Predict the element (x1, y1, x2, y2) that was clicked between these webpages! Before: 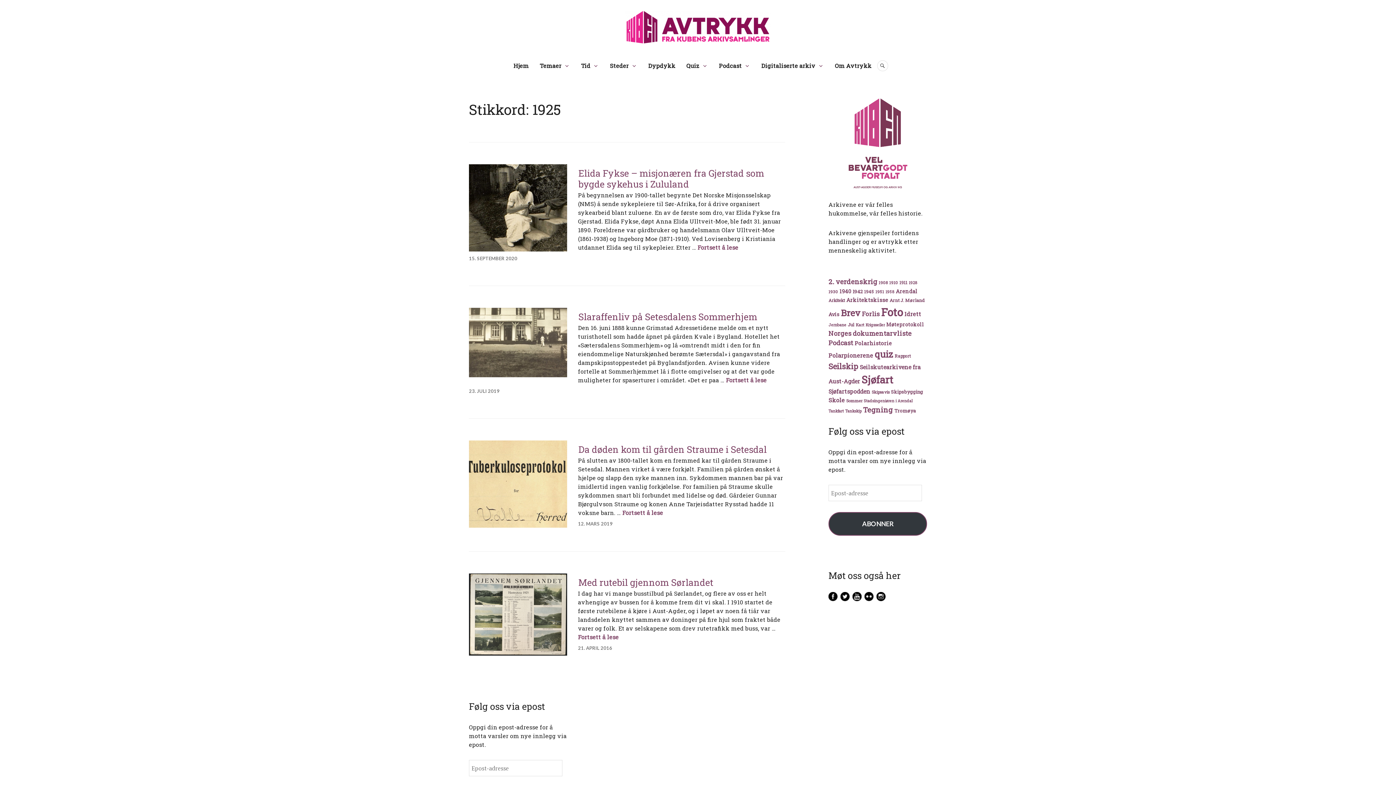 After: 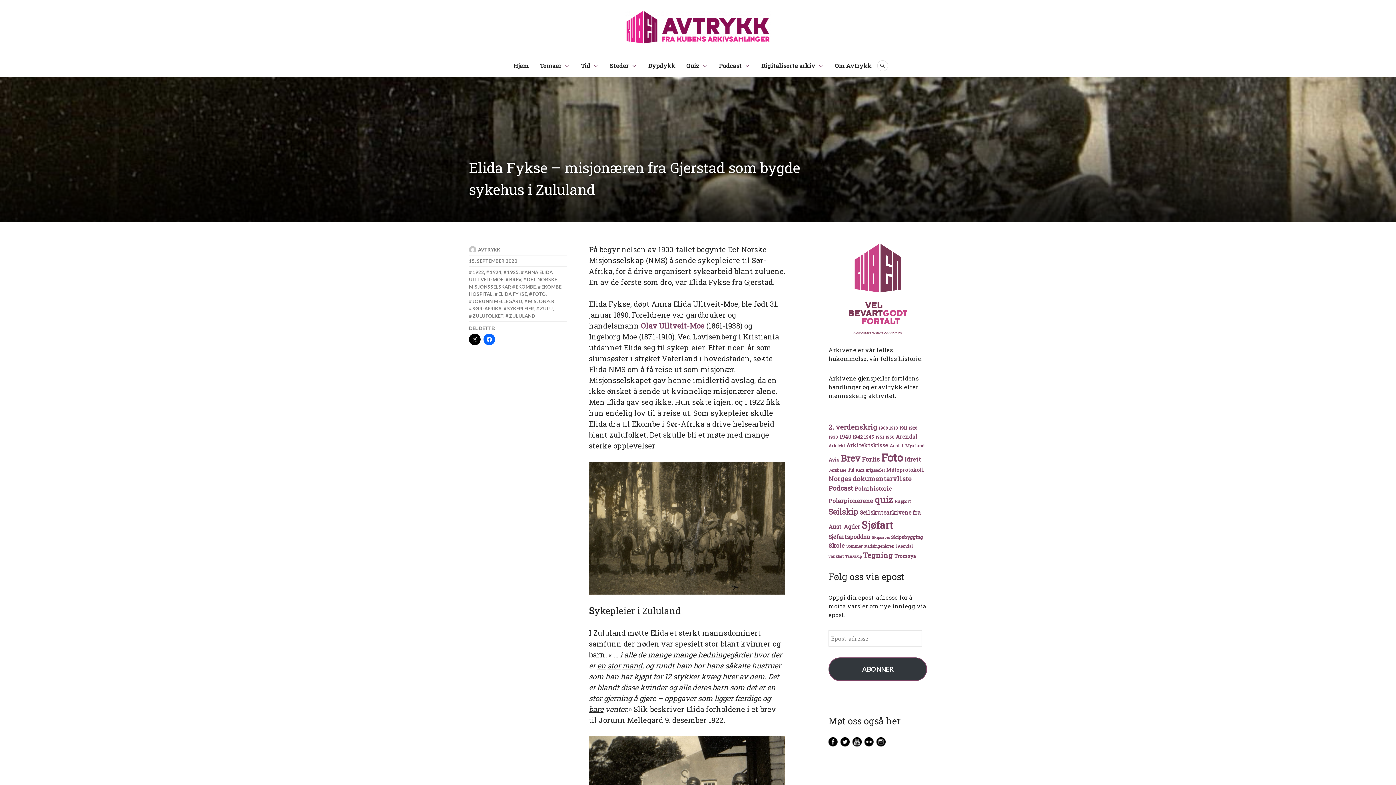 Action: bbox: (578, 167, 764, 190) label: Elida Fykse – misjonæren fra Gjerstad som bygde sykehus i Zululand